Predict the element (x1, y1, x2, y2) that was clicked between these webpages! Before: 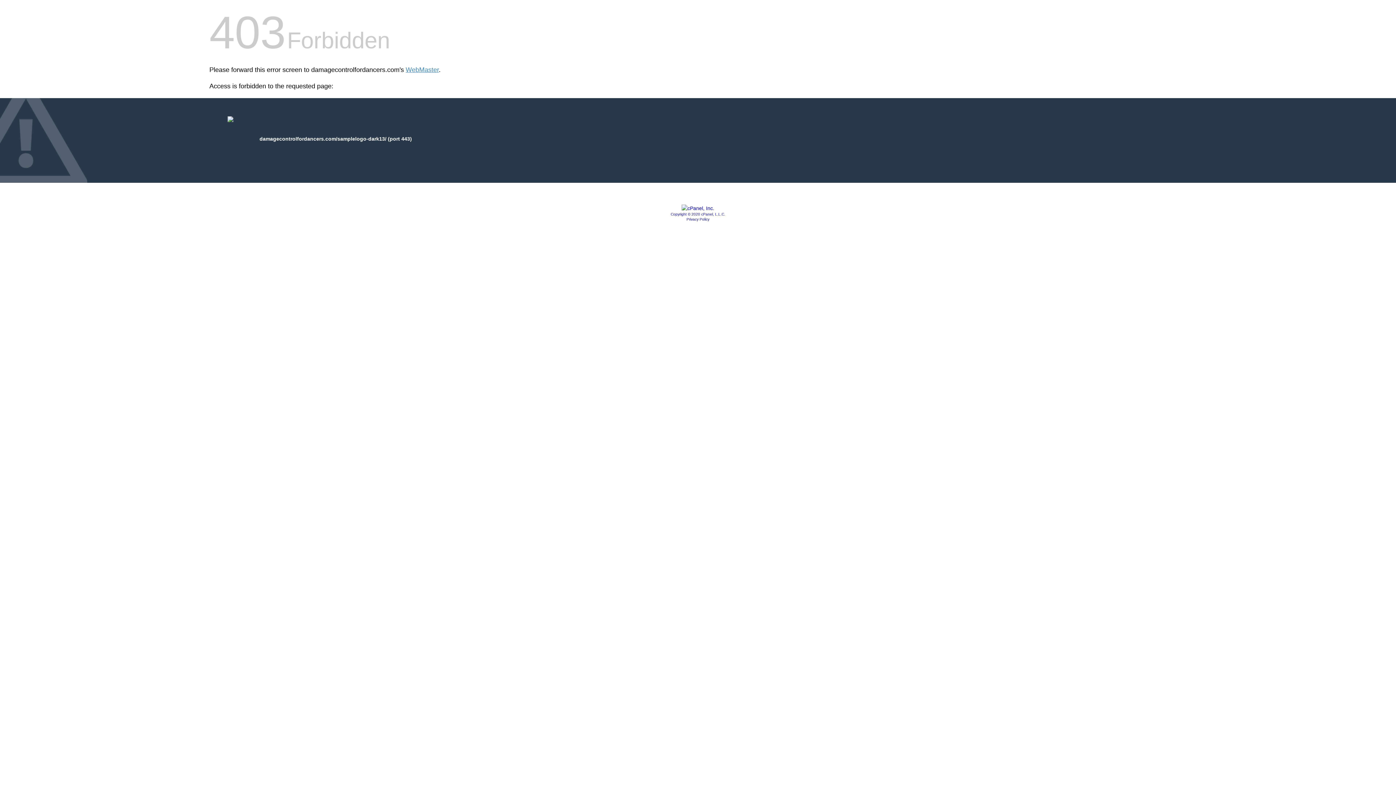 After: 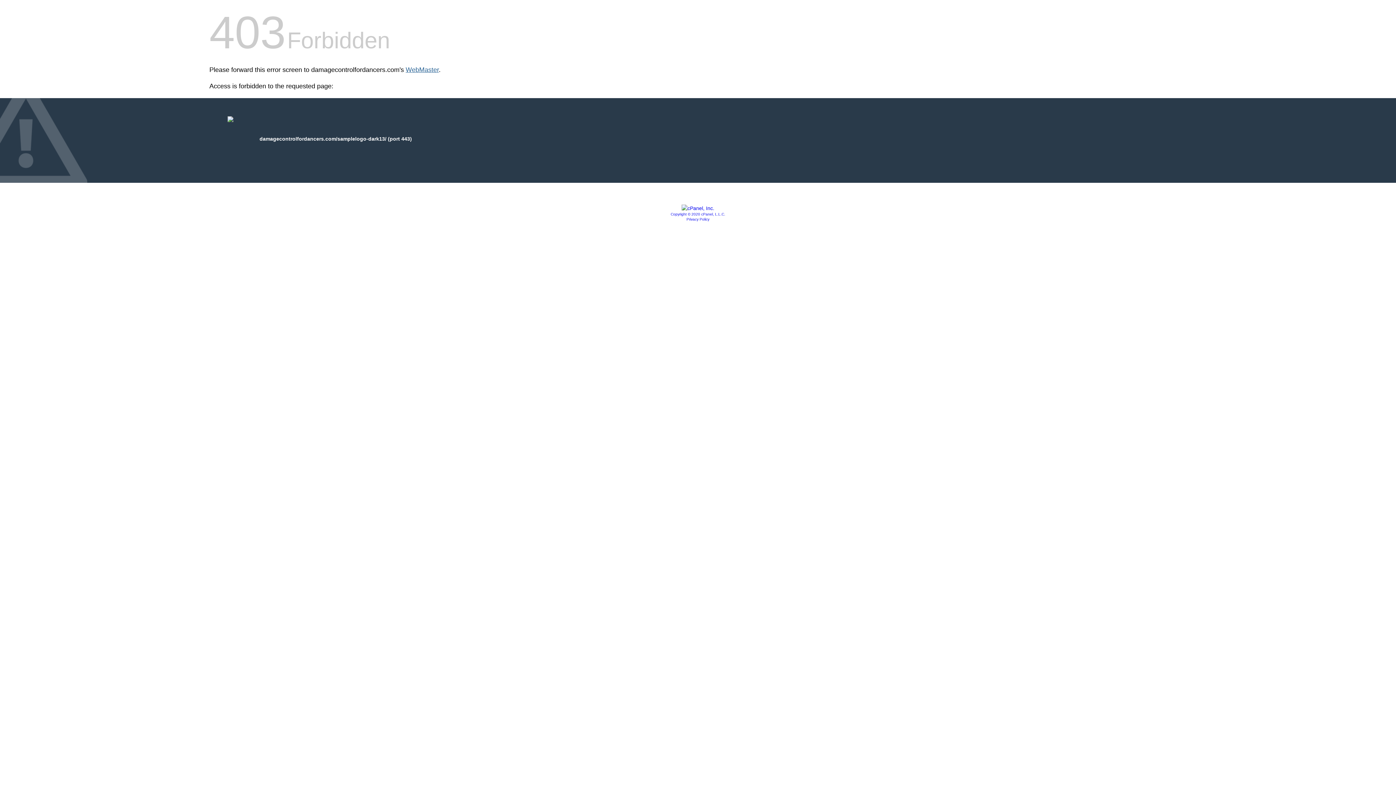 Action: bbox: (405, 66, 438, 73) label: WebMaster